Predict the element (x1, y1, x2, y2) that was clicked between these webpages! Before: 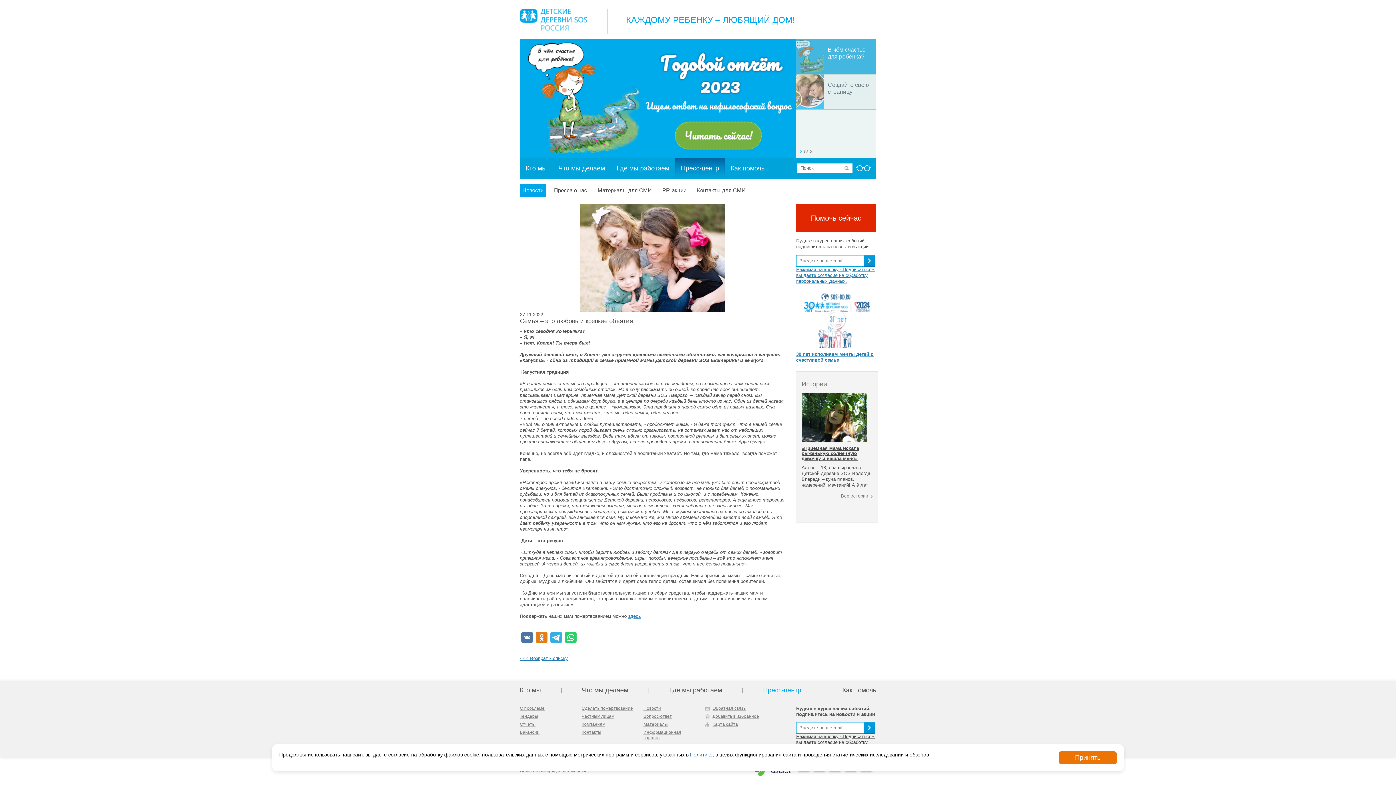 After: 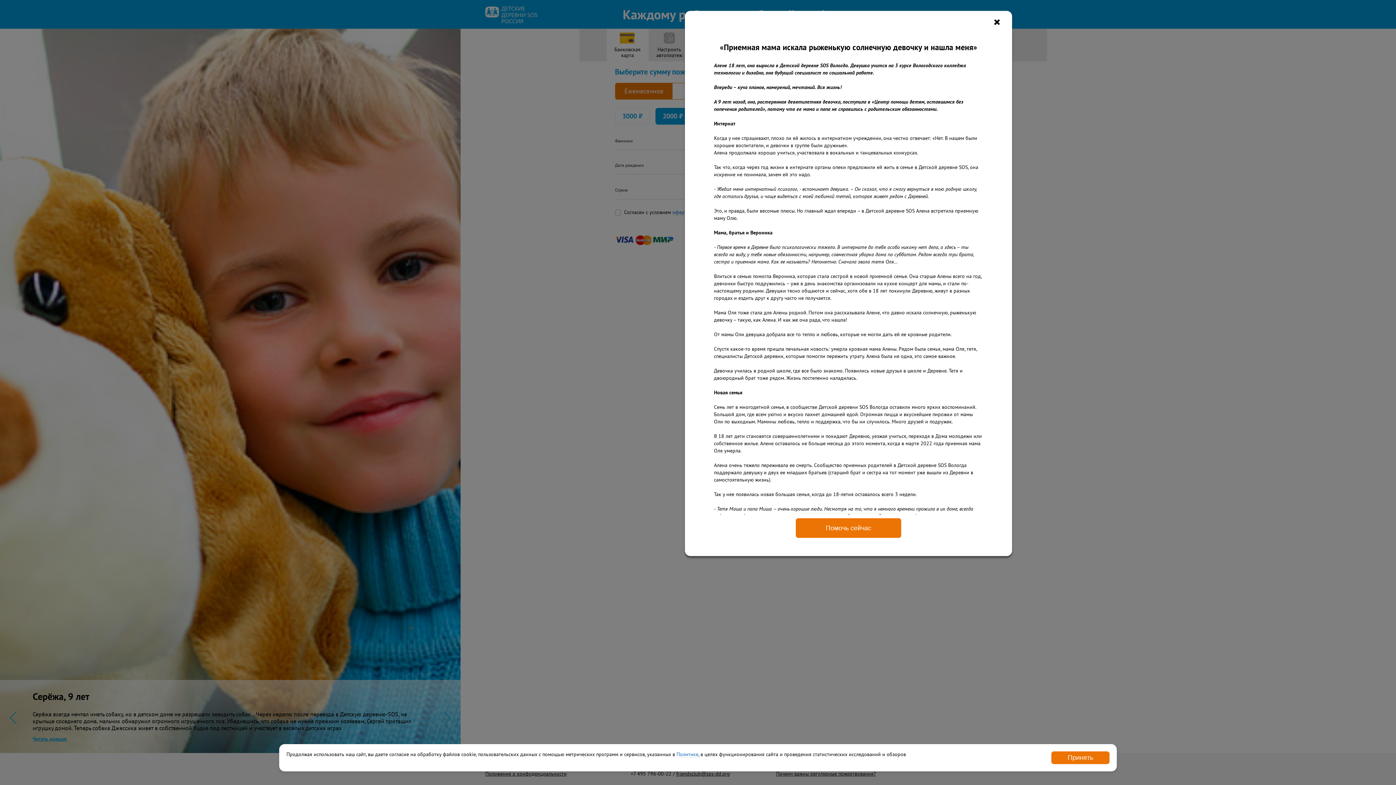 Action: label: «Приемная мама искала рыженькую солнечную девочку и нашла меня» bbox: (801, 445, 859, 461)